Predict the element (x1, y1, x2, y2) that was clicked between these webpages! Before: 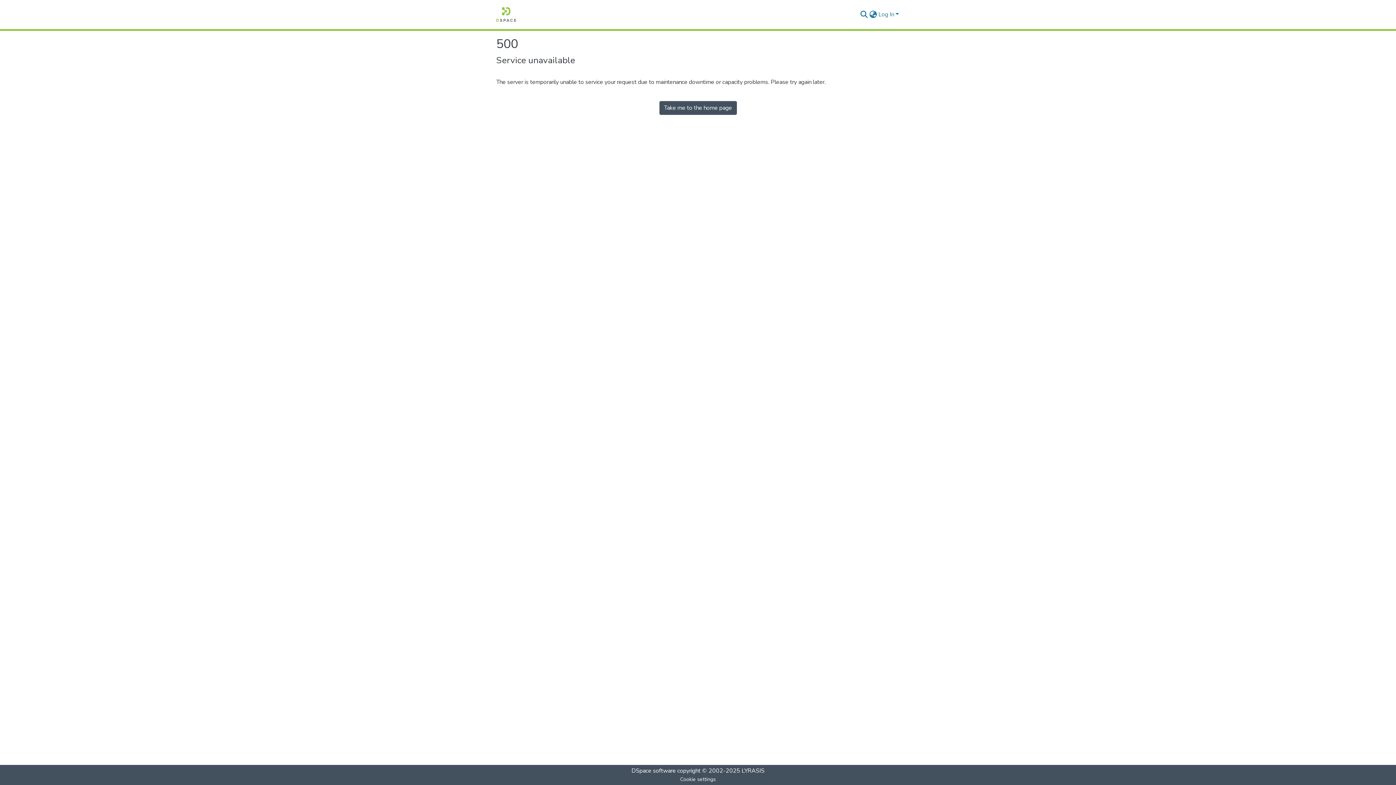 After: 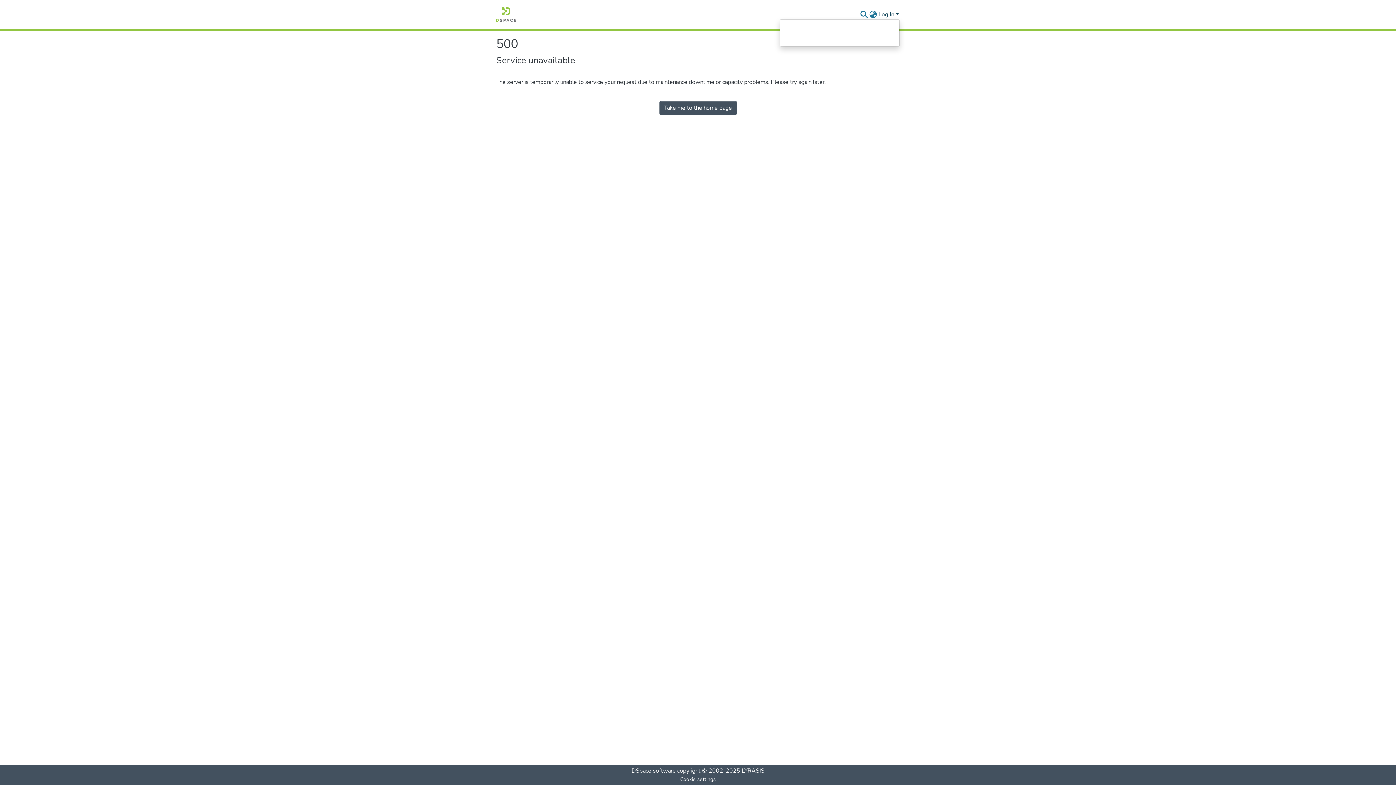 Action: bbox: (895, 10, 900, 18)